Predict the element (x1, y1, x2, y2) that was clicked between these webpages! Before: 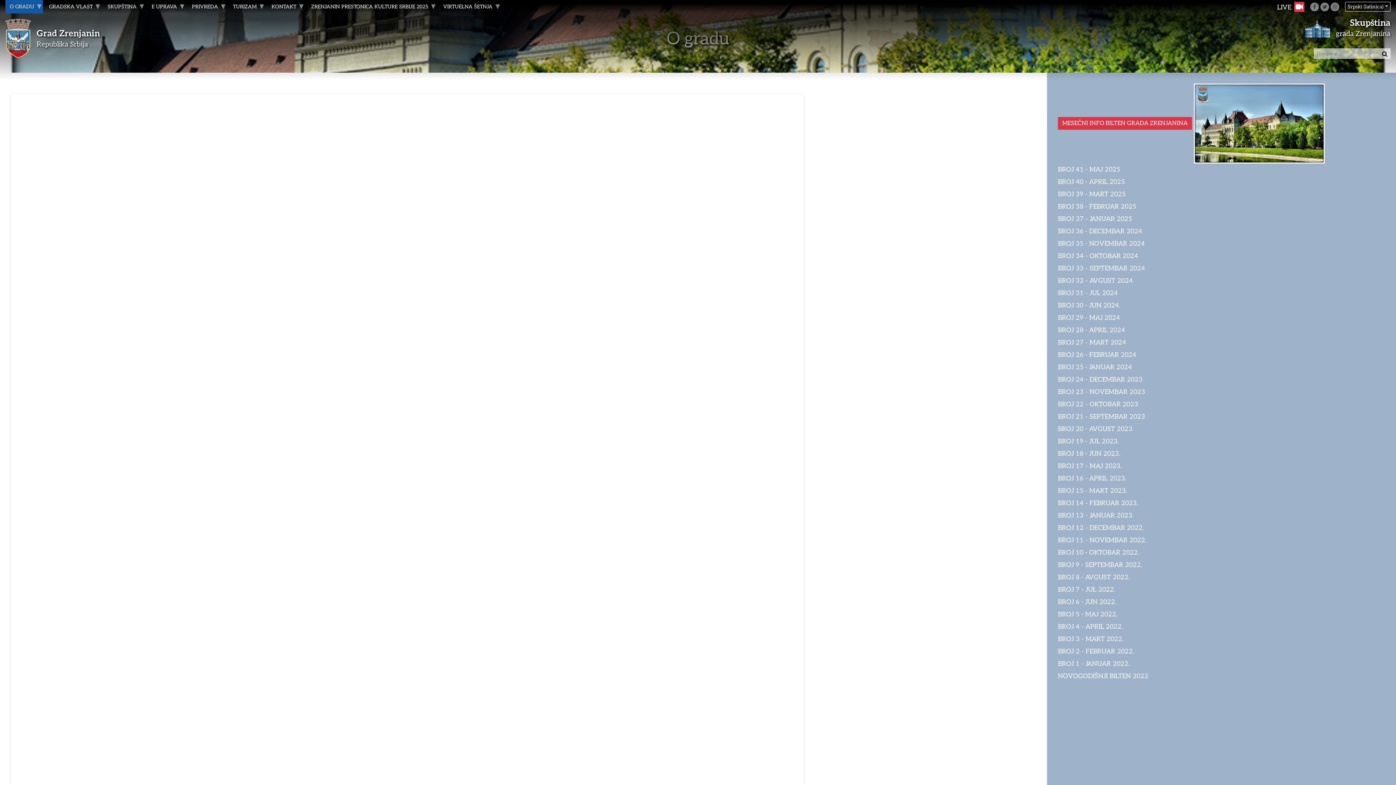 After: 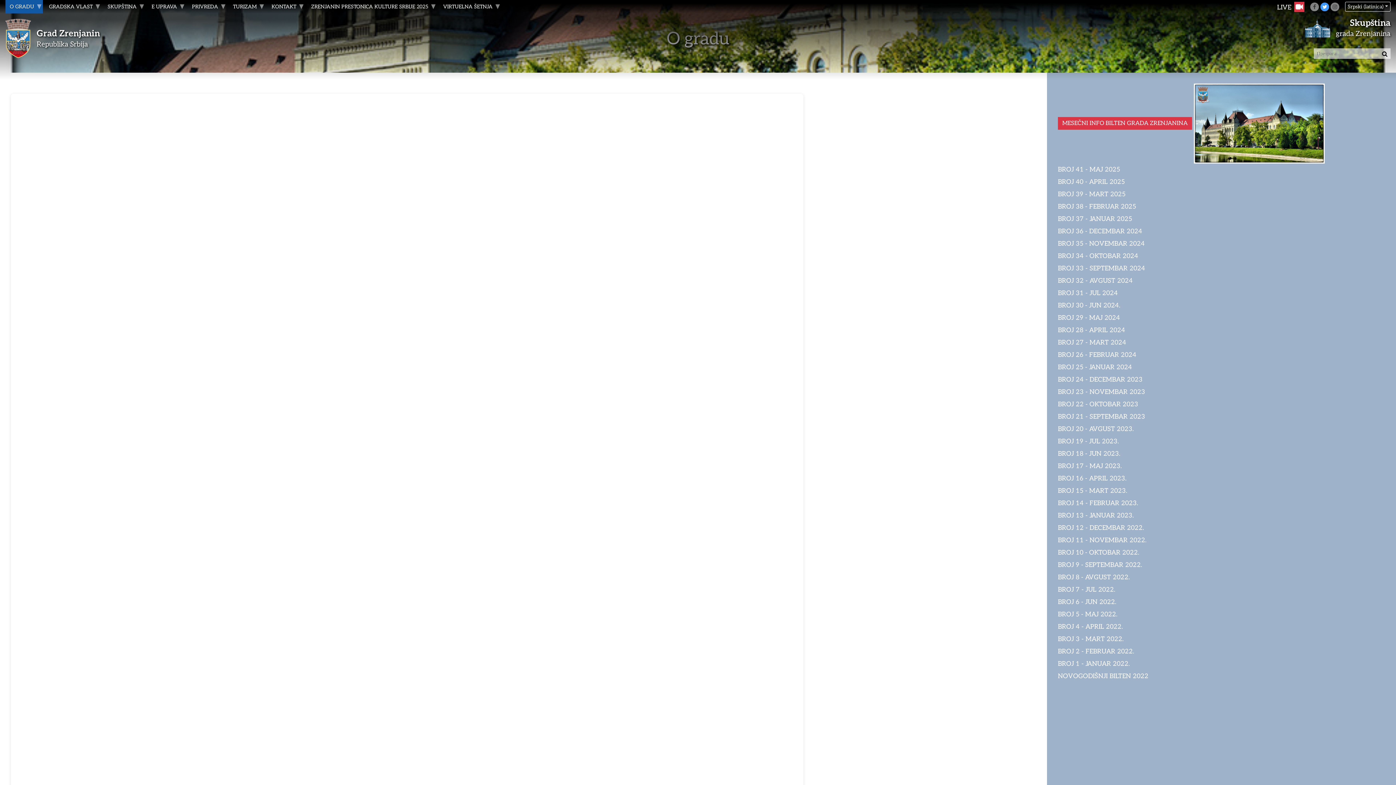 Action: bbox: (1320, 2, 1329, 11)